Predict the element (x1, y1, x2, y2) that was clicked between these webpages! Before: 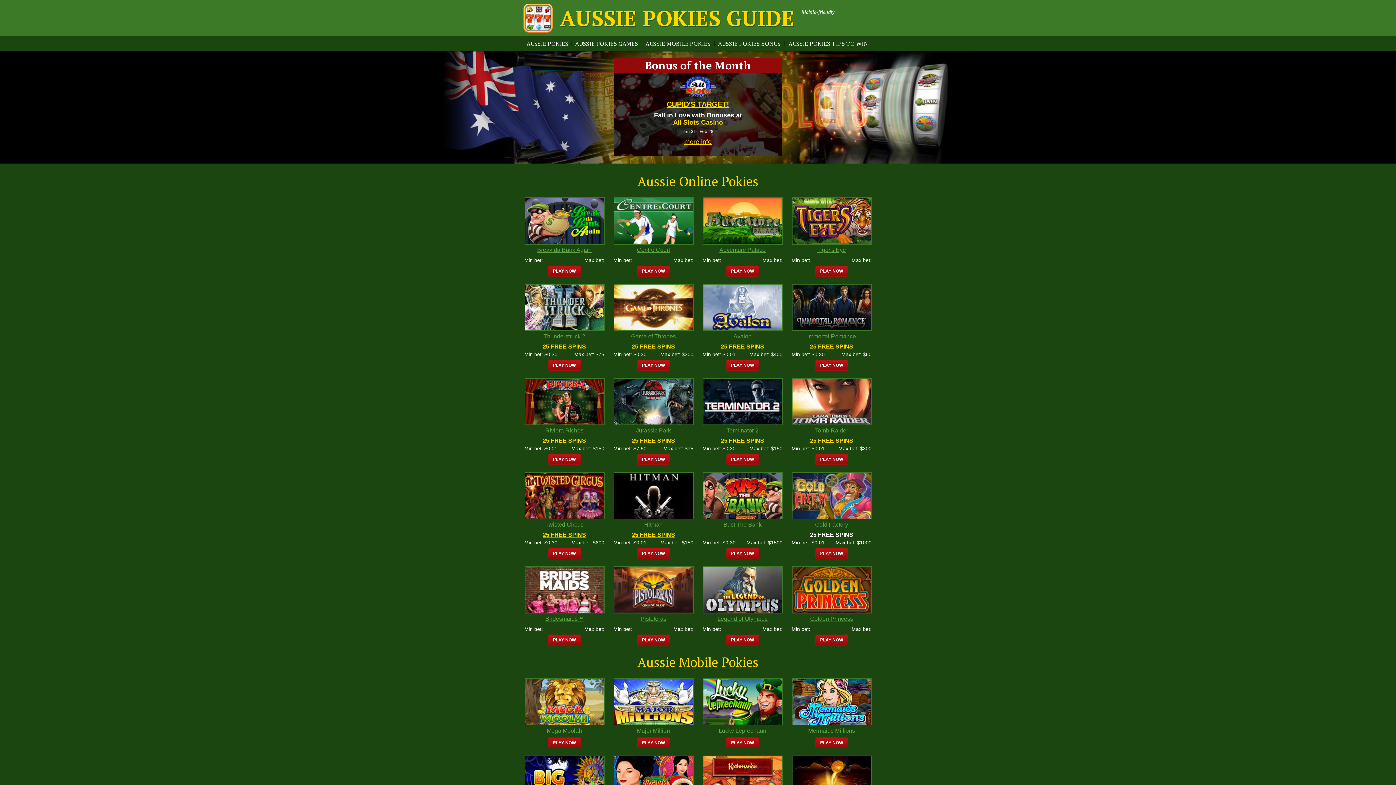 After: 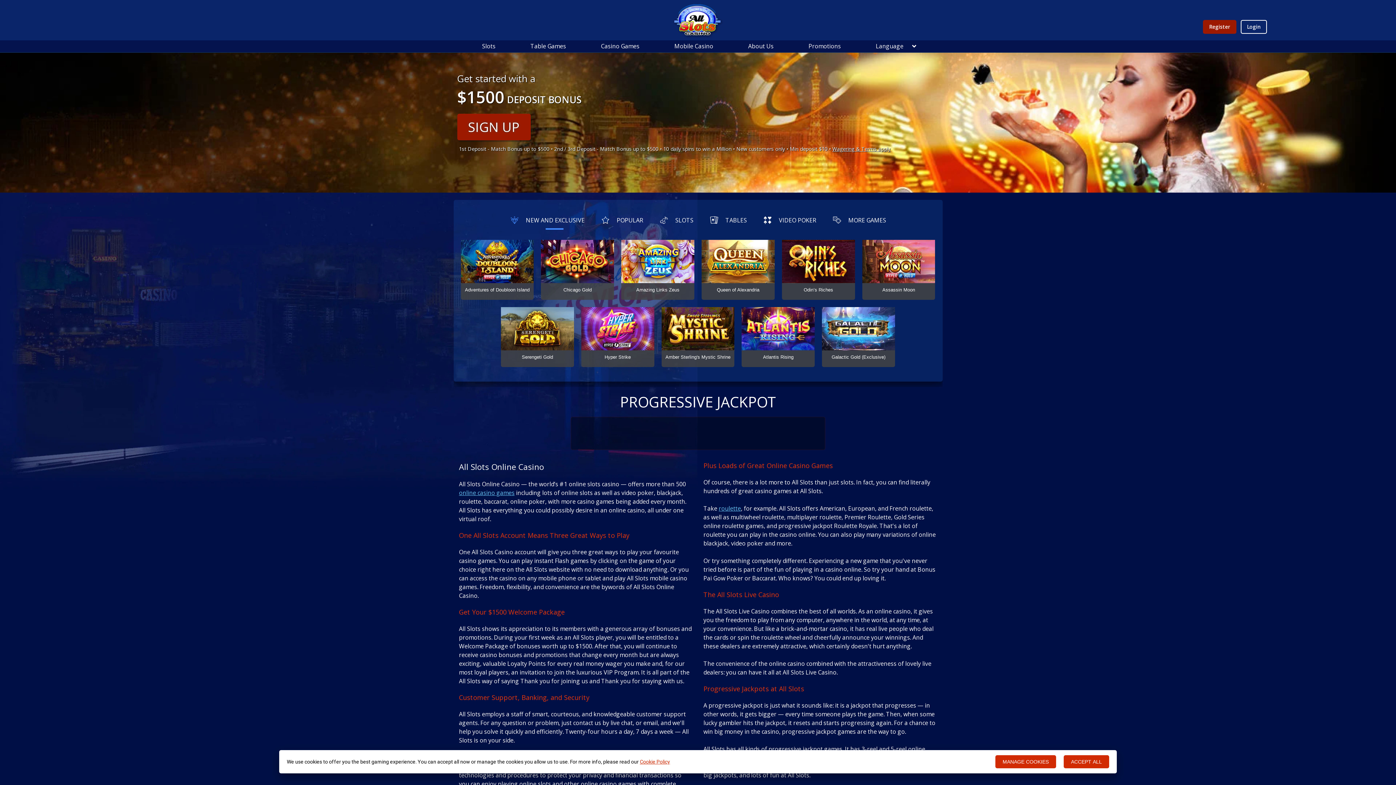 Action: label: PLAY NOW bbox: (815, 360, 848, 370)